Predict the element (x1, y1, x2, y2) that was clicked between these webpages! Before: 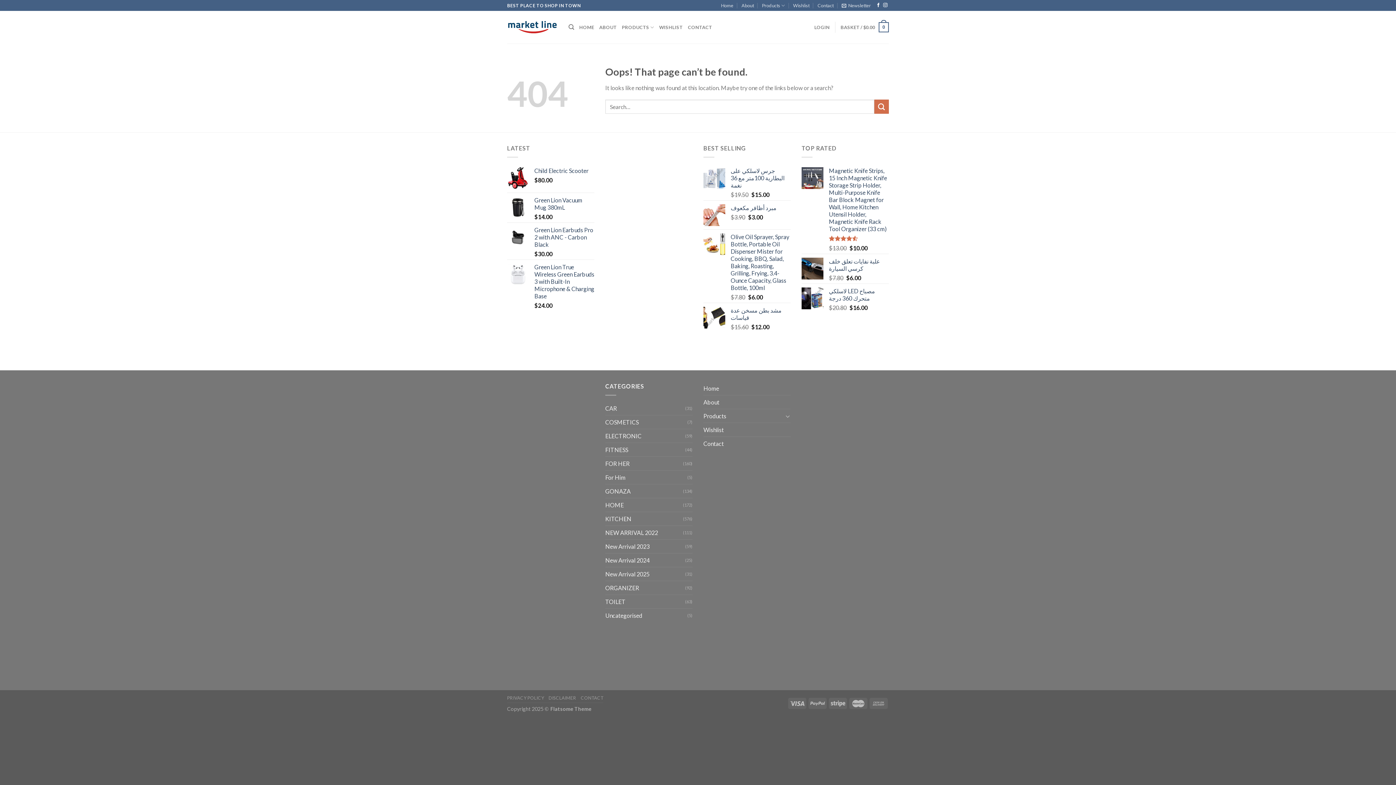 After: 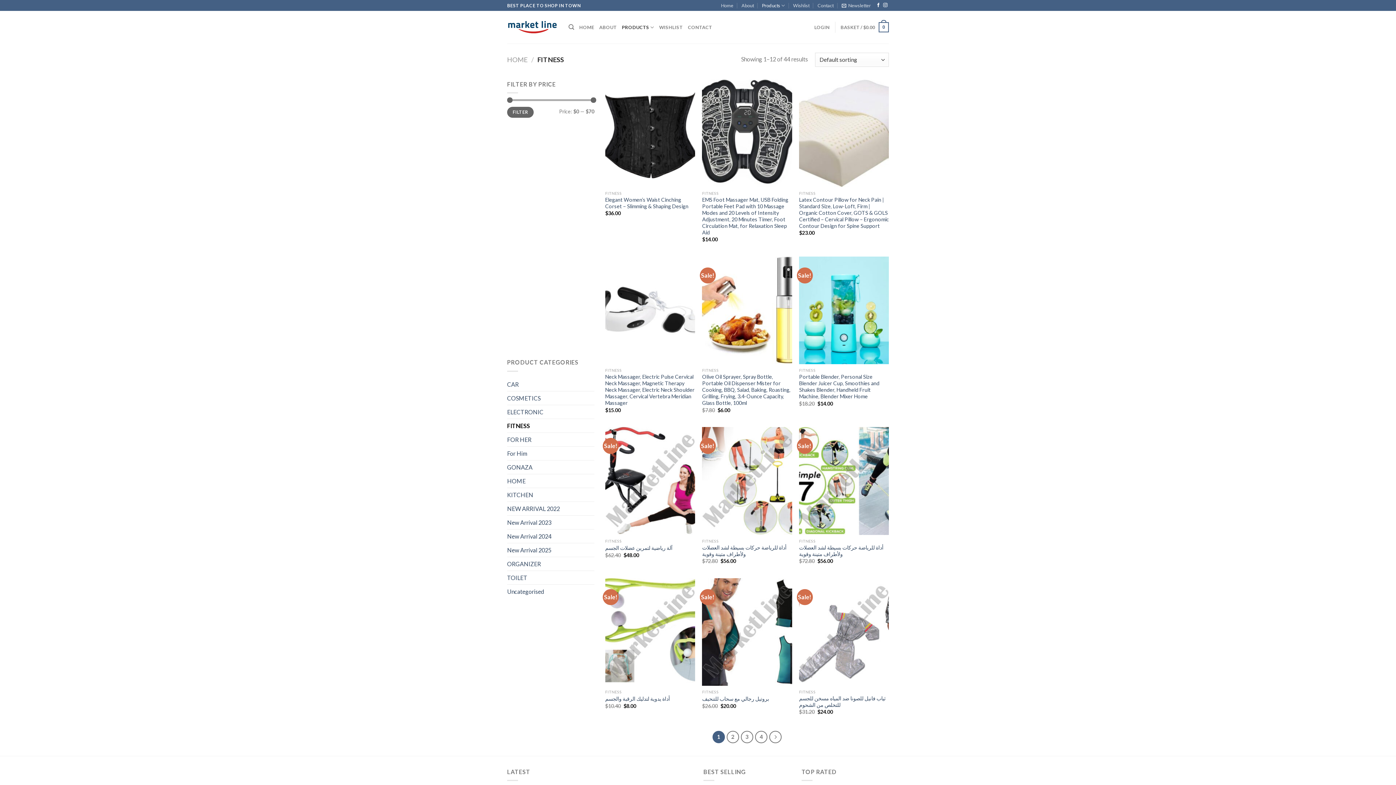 Action: label: FITNESS bbox: (605, 443, 685, 456)